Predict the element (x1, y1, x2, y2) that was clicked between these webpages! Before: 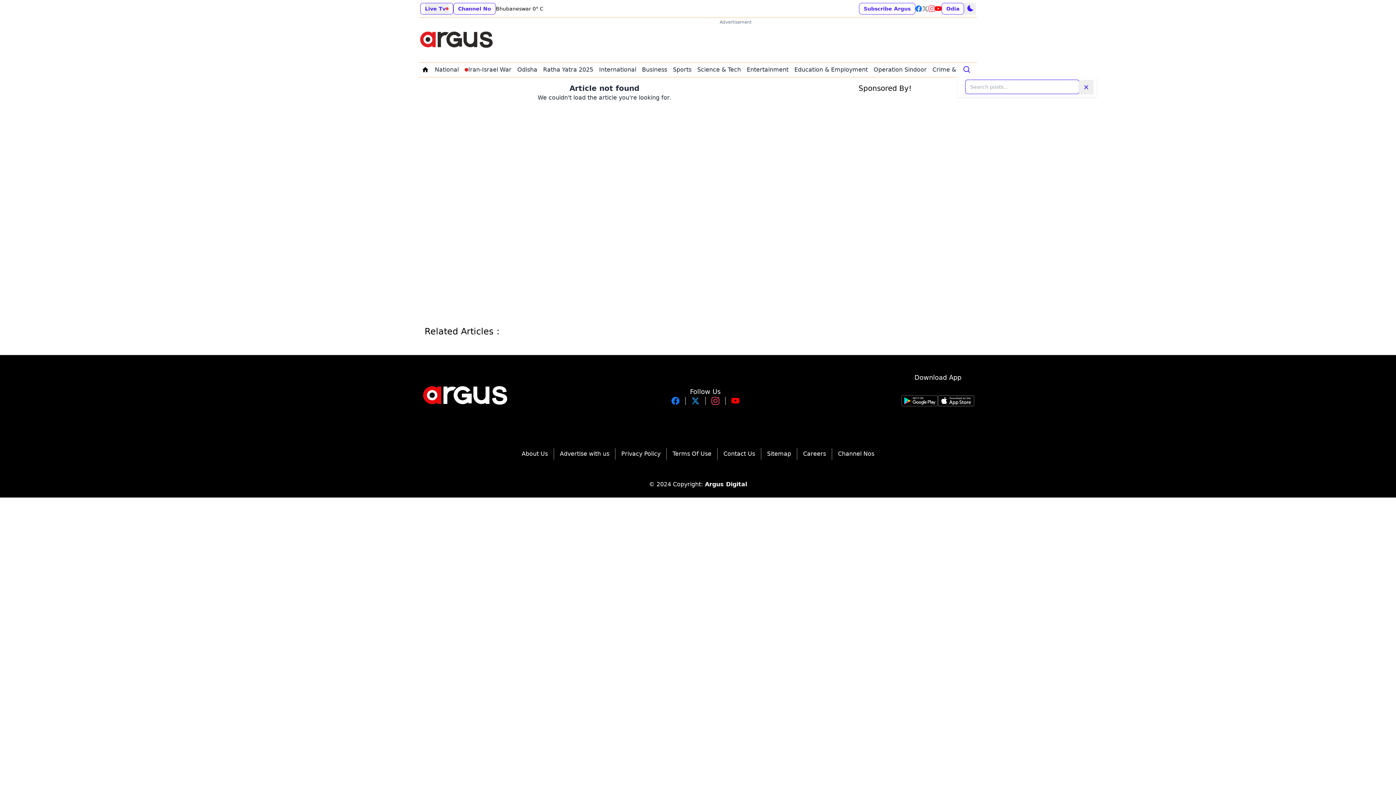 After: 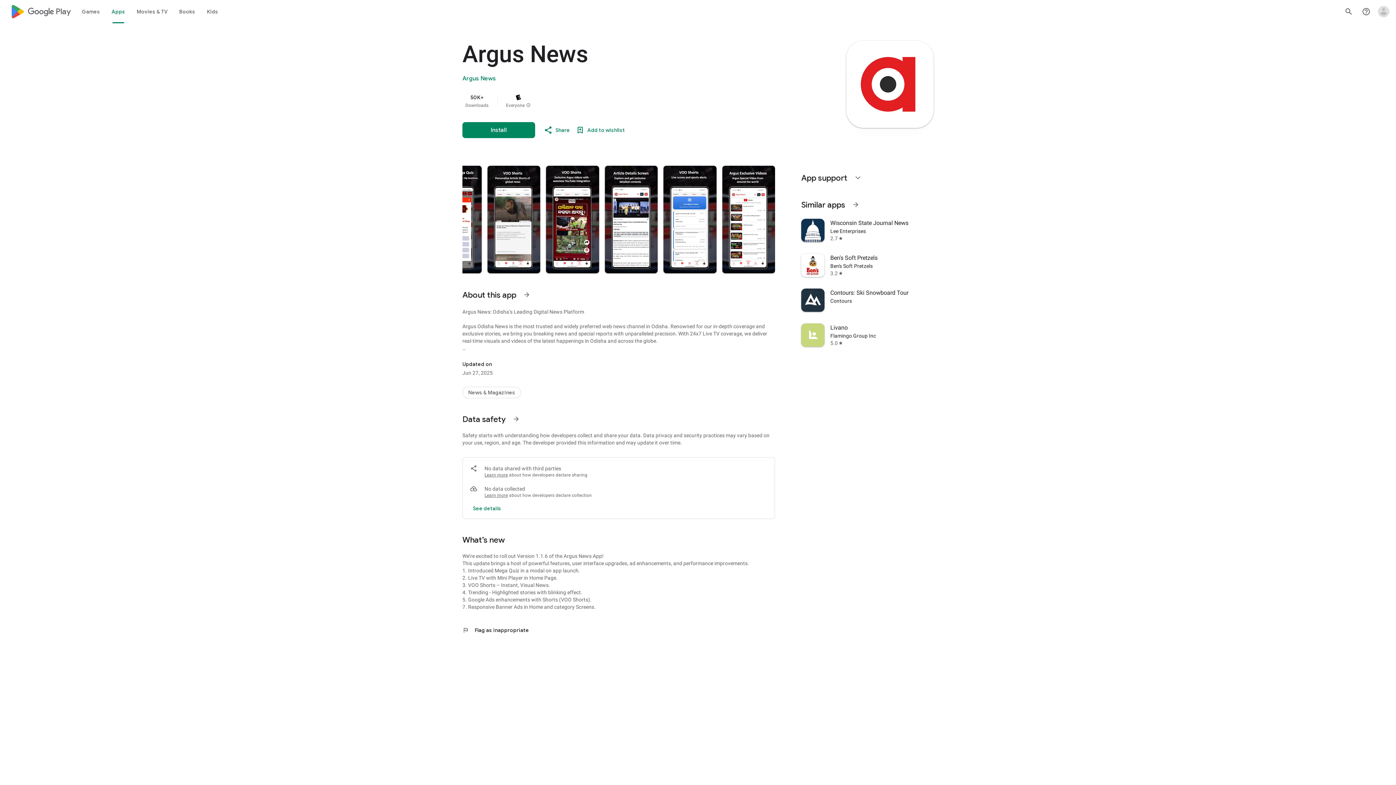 Action: bbox: (901, 451, 938, 487)